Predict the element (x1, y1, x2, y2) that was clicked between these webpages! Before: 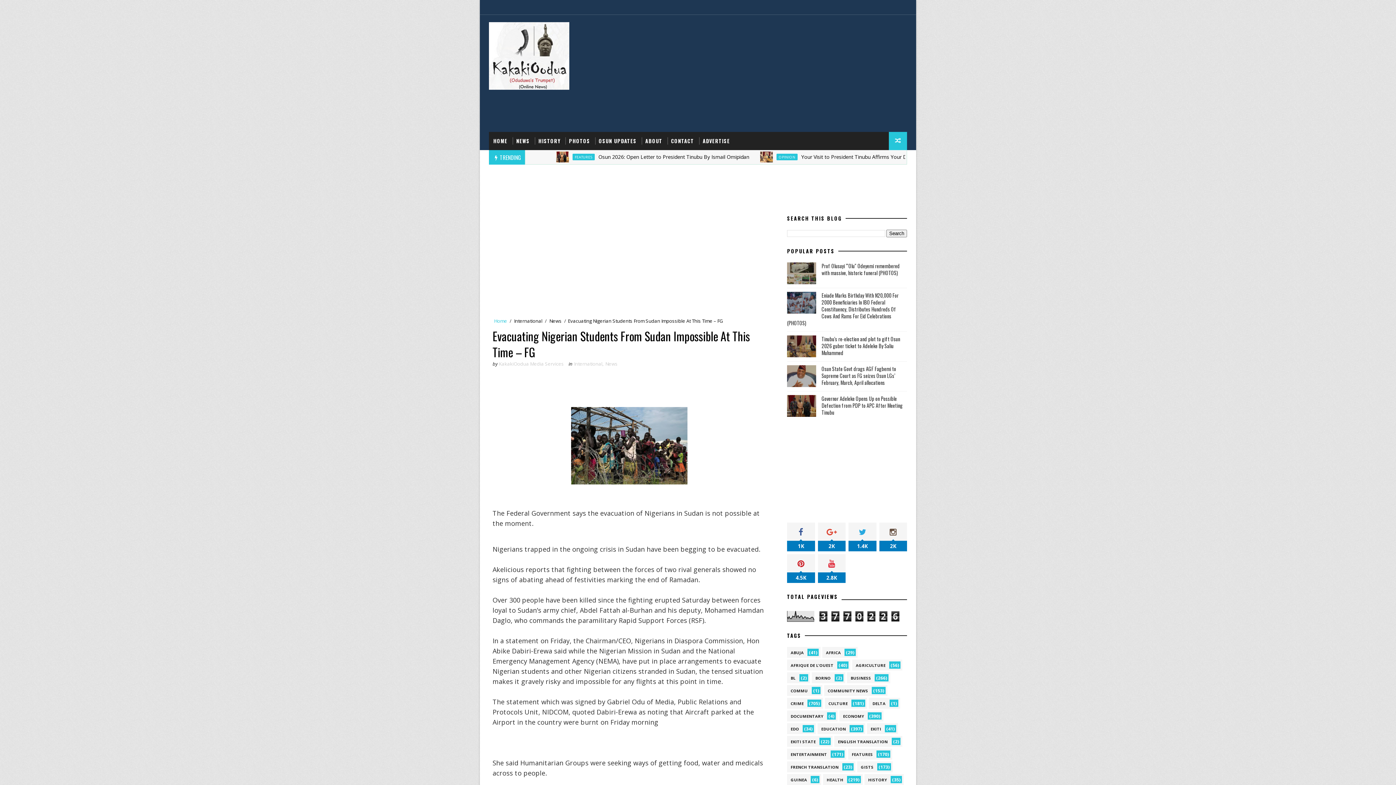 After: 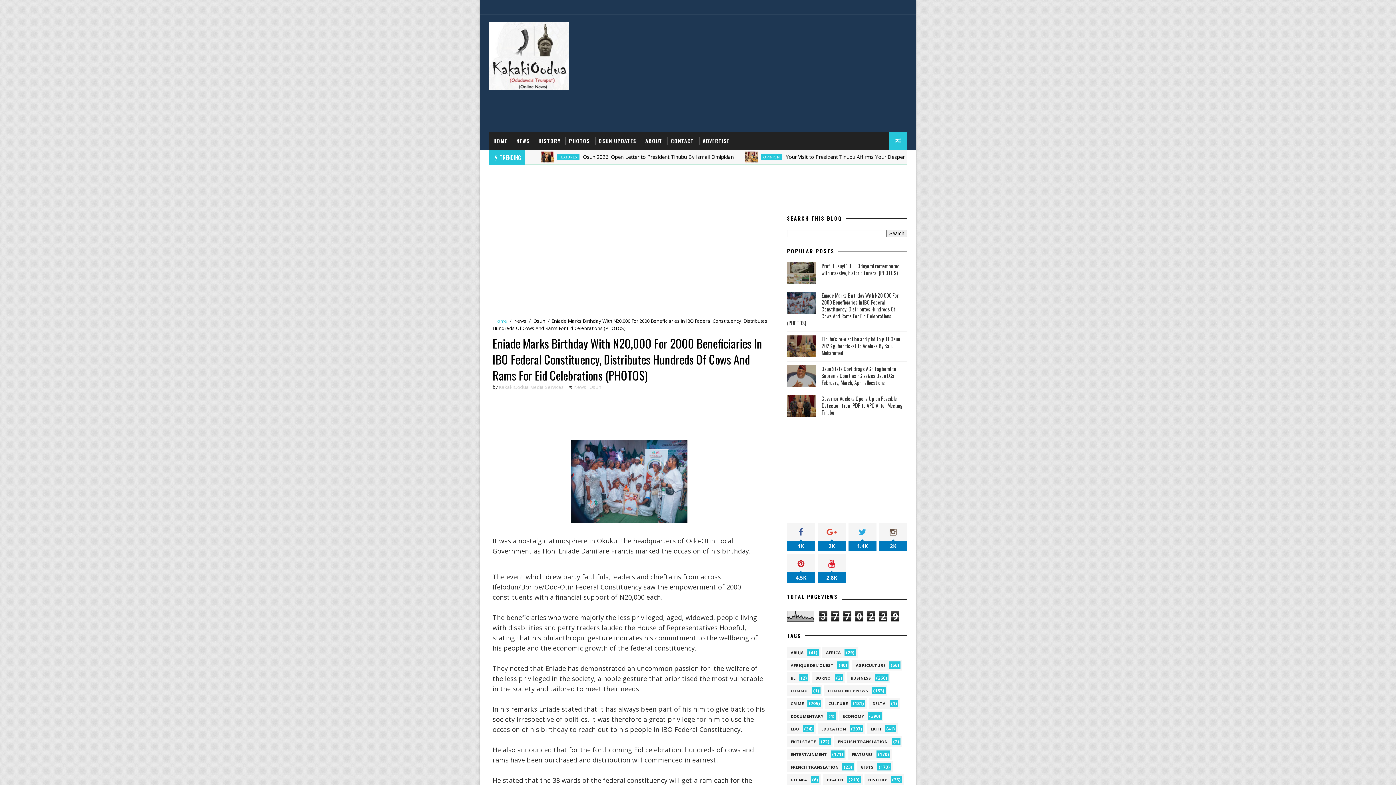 Action: label: Eniade Marks Birthday With N20,000 For 2000 Beneficiaries In IBO Federal Constituency, Distributes Hundreds Of Cows And Rams For Eid Celebrations (PHOTOS) bbox: (787, 291, 898, 326)